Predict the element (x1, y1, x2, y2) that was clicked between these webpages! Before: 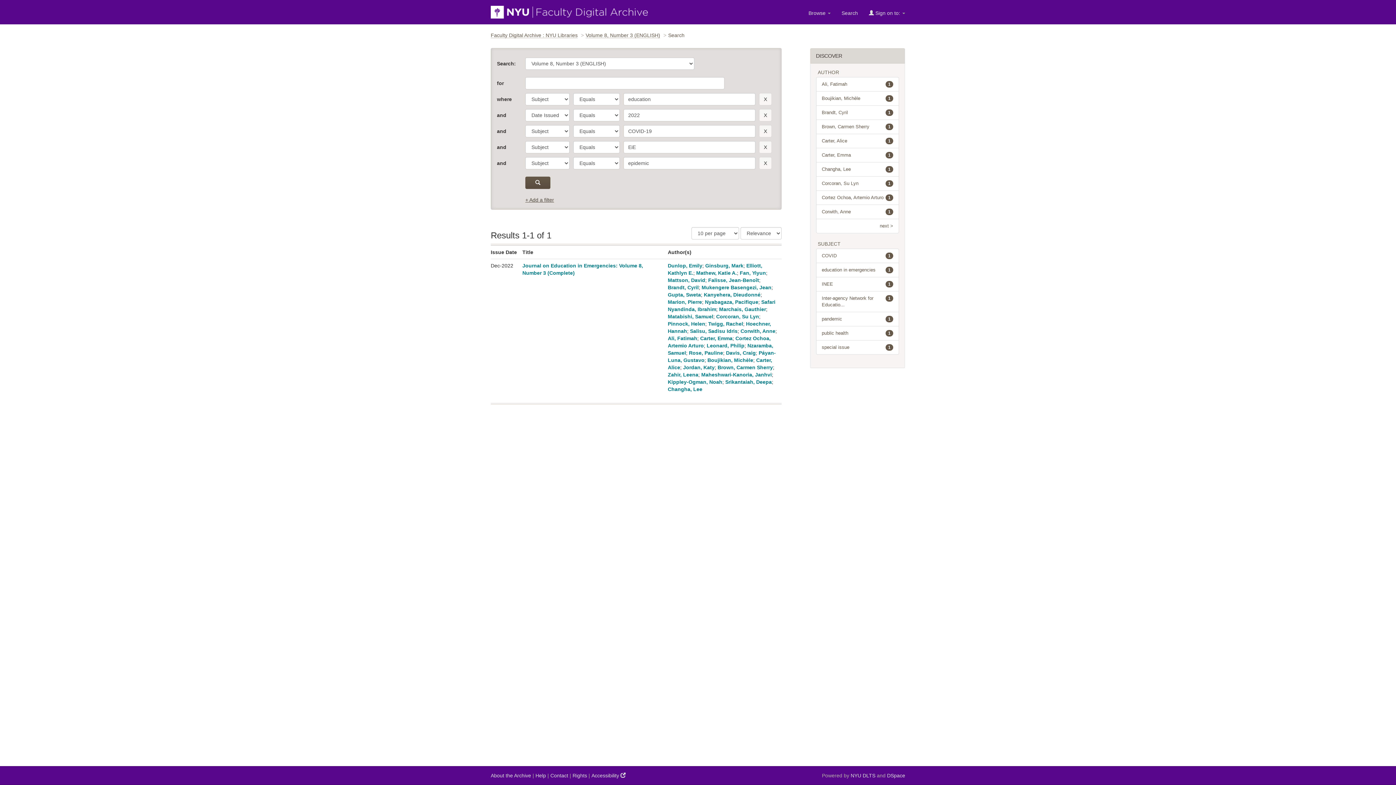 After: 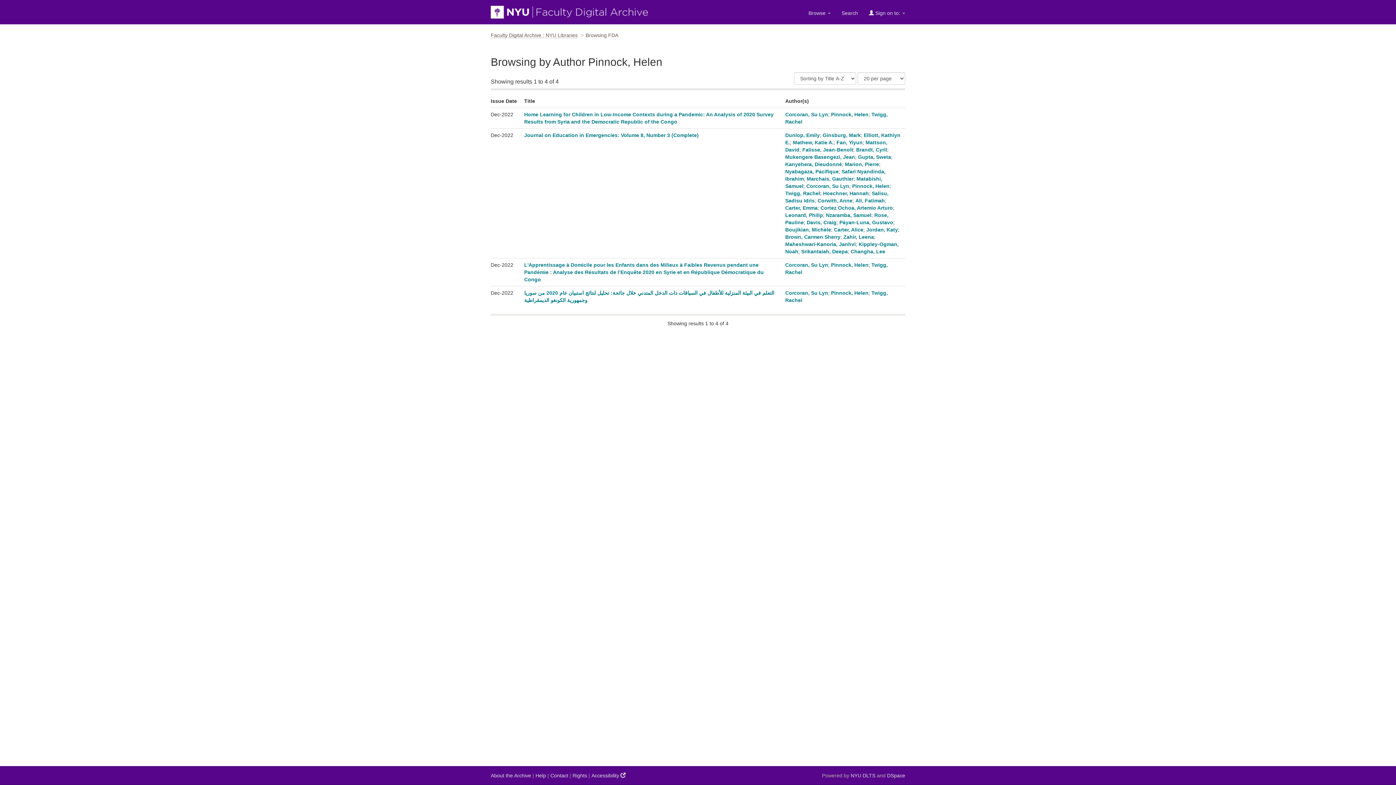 Action: bbox: (668, 321, 705, 326) label: Pinnock, Helen